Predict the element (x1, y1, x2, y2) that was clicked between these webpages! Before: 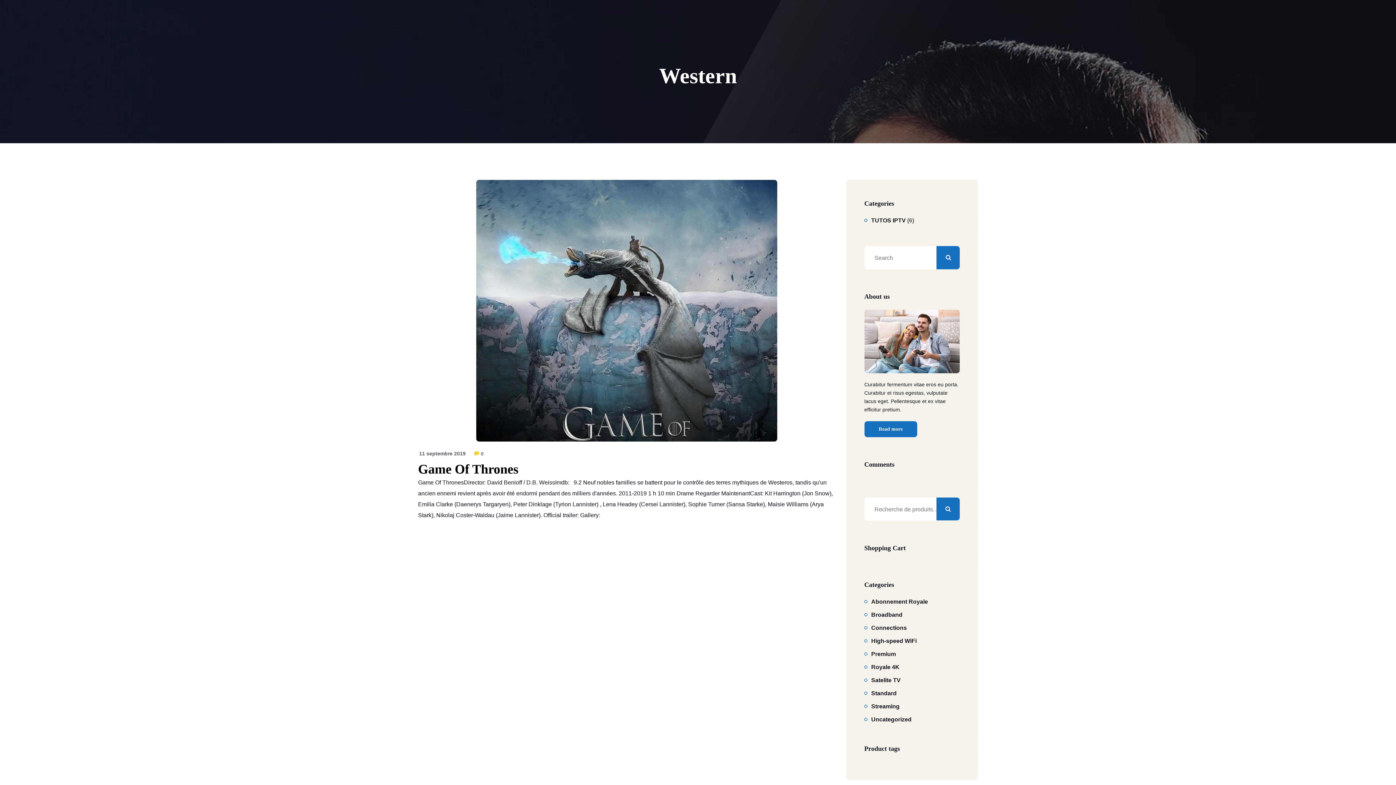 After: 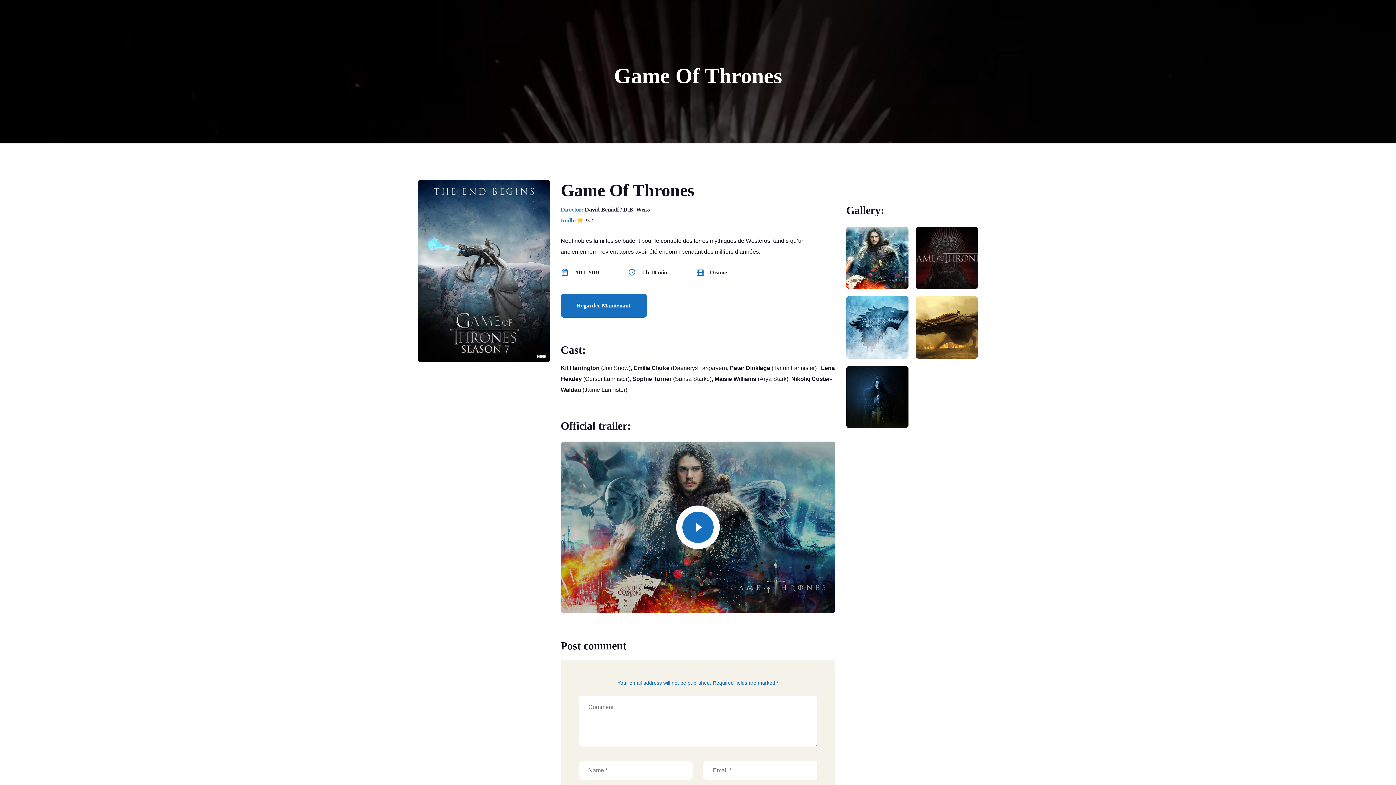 Action: bbox: (418, 180, 835, 441)